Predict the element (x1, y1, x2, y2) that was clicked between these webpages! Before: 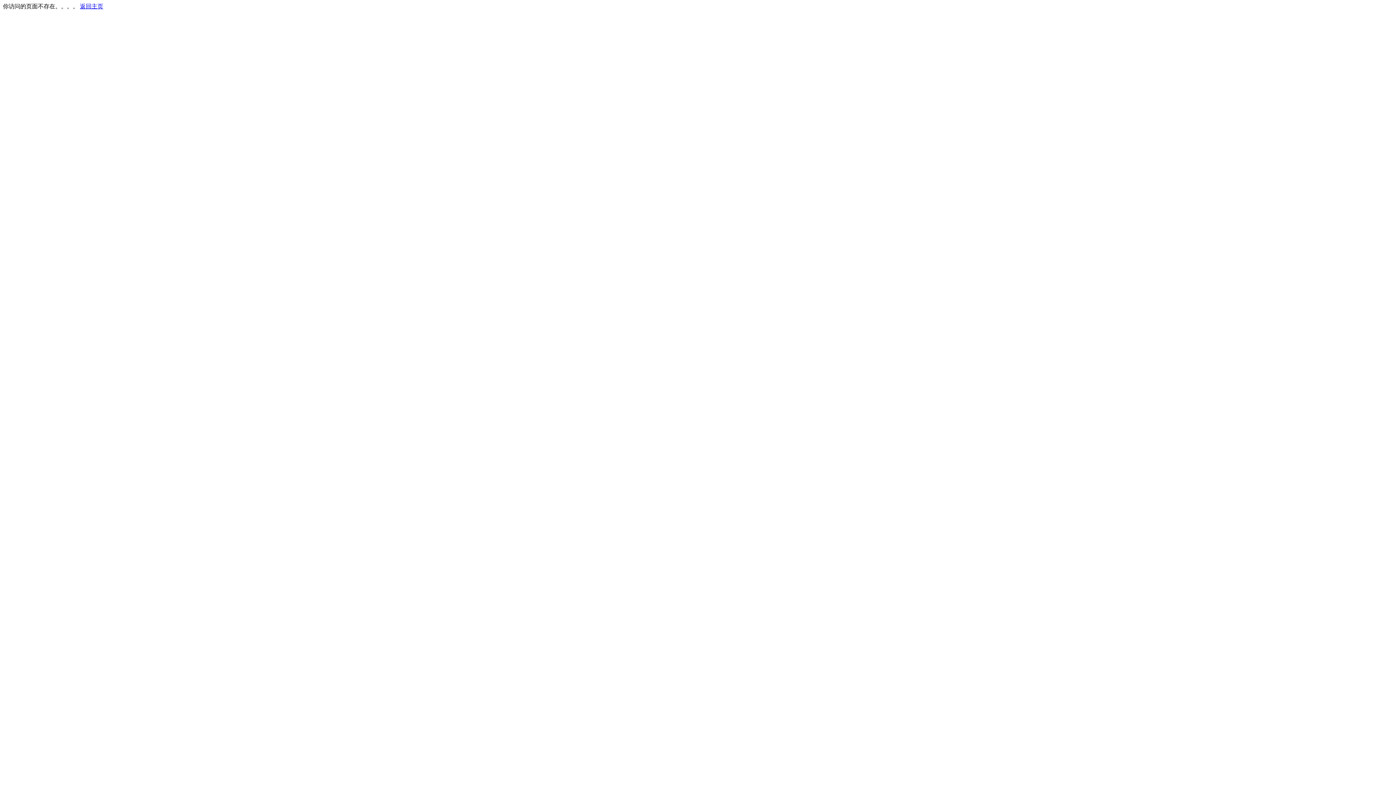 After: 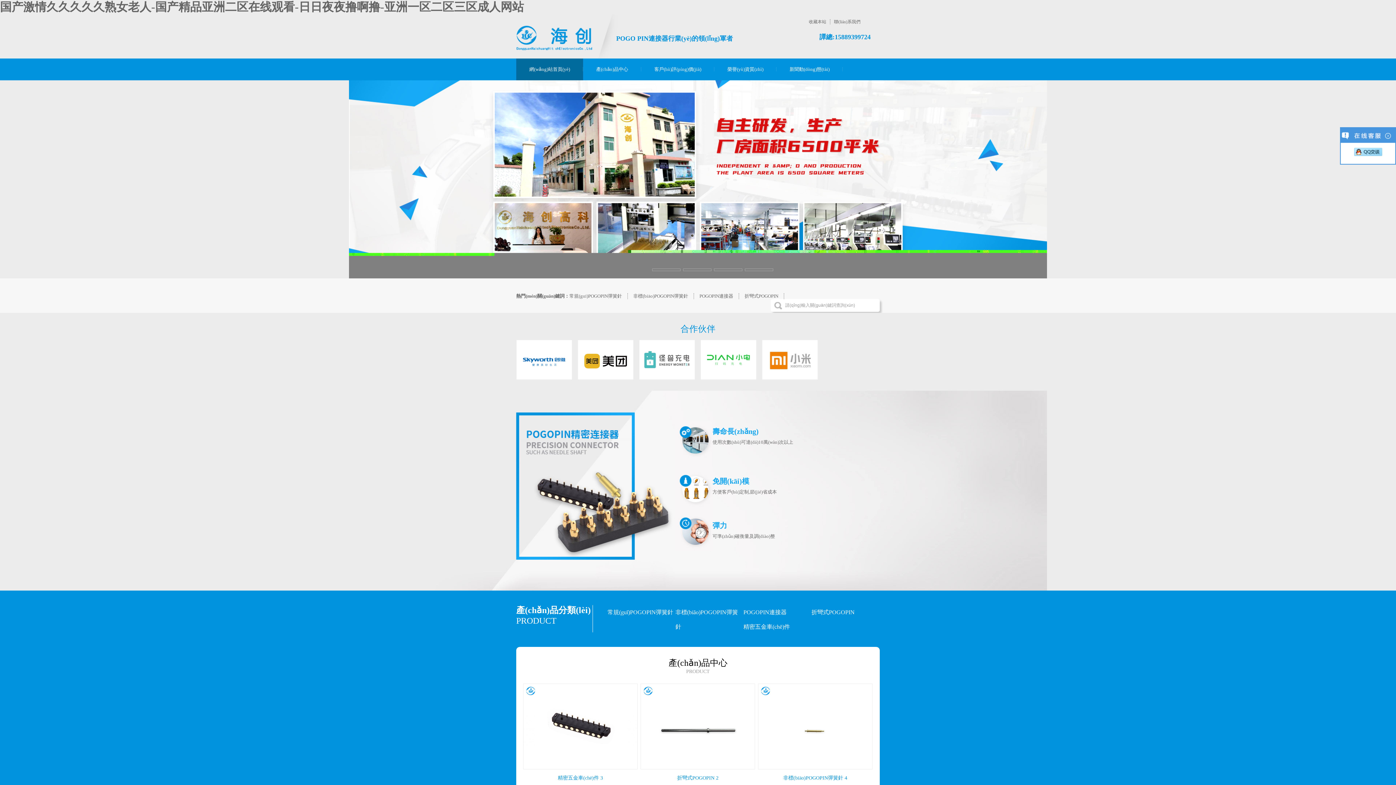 Action: label: 返回主页 bbox: (80, 3, 103, 9)